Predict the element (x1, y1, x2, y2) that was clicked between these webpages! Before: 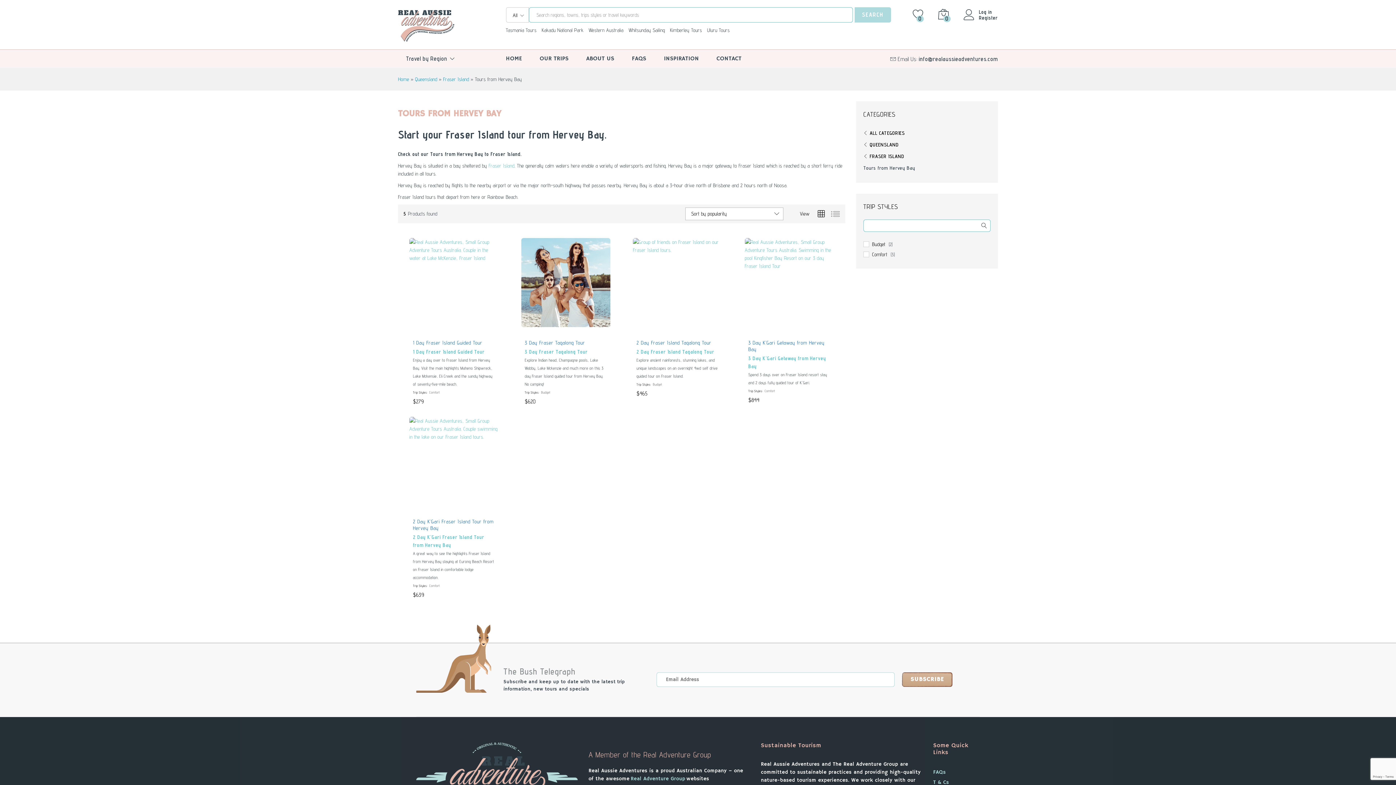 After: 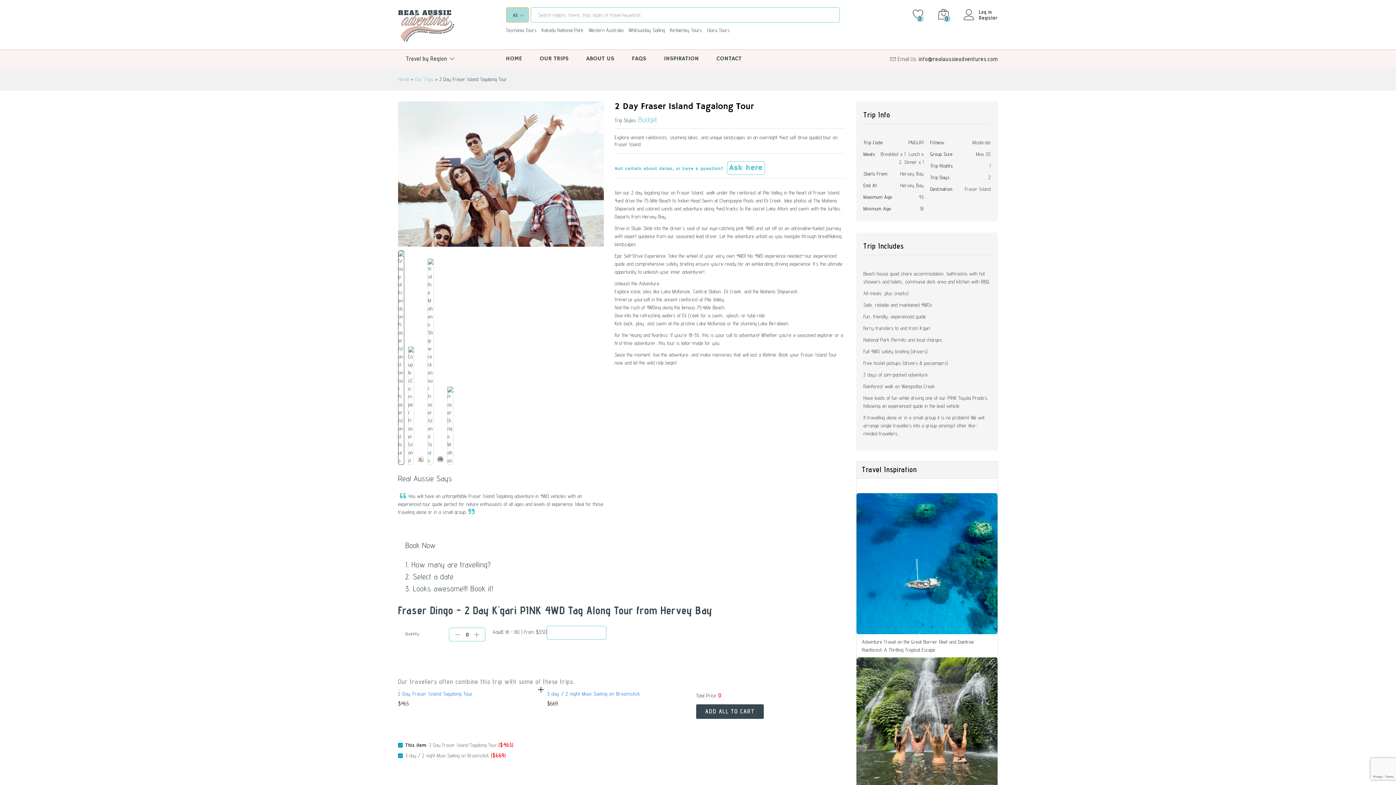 Action: bbox: (633, 238, 722, 254)